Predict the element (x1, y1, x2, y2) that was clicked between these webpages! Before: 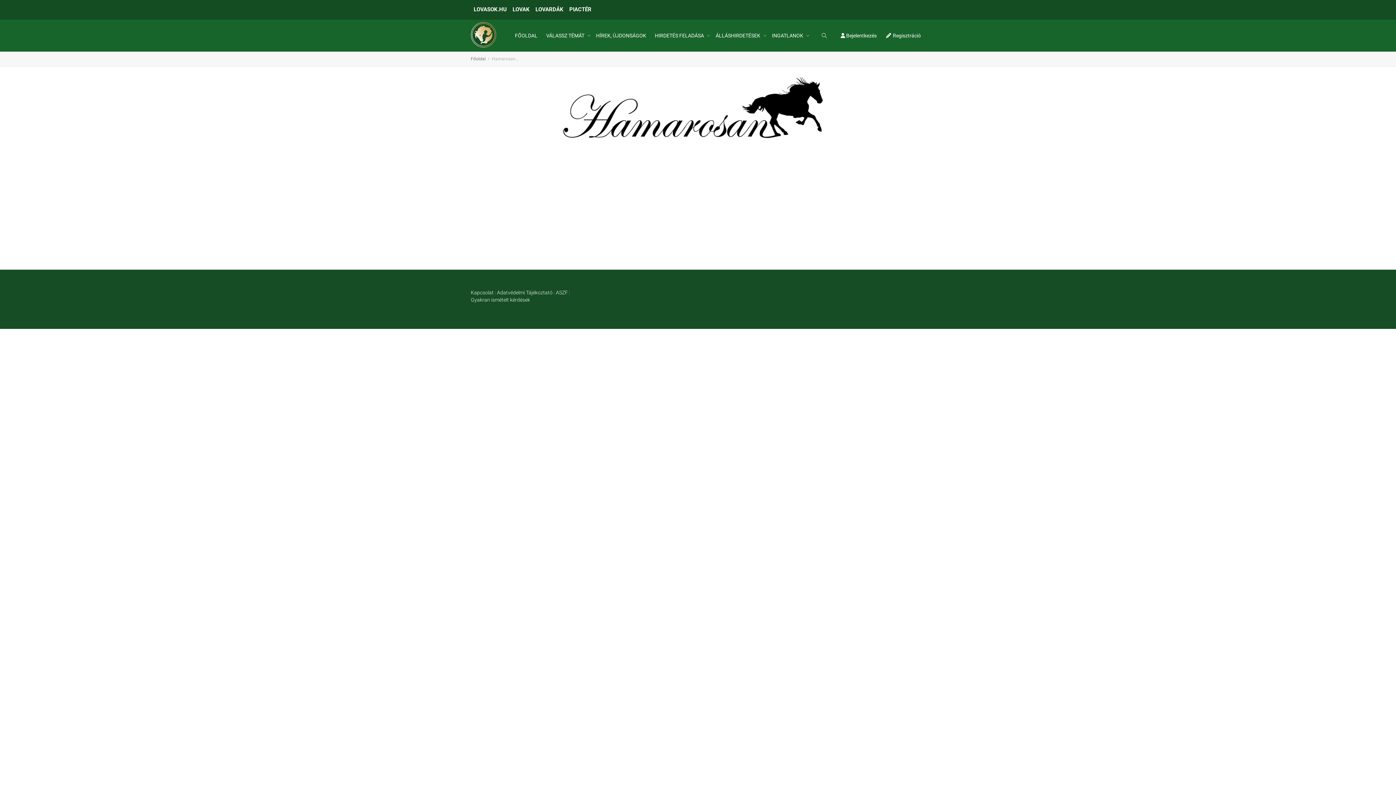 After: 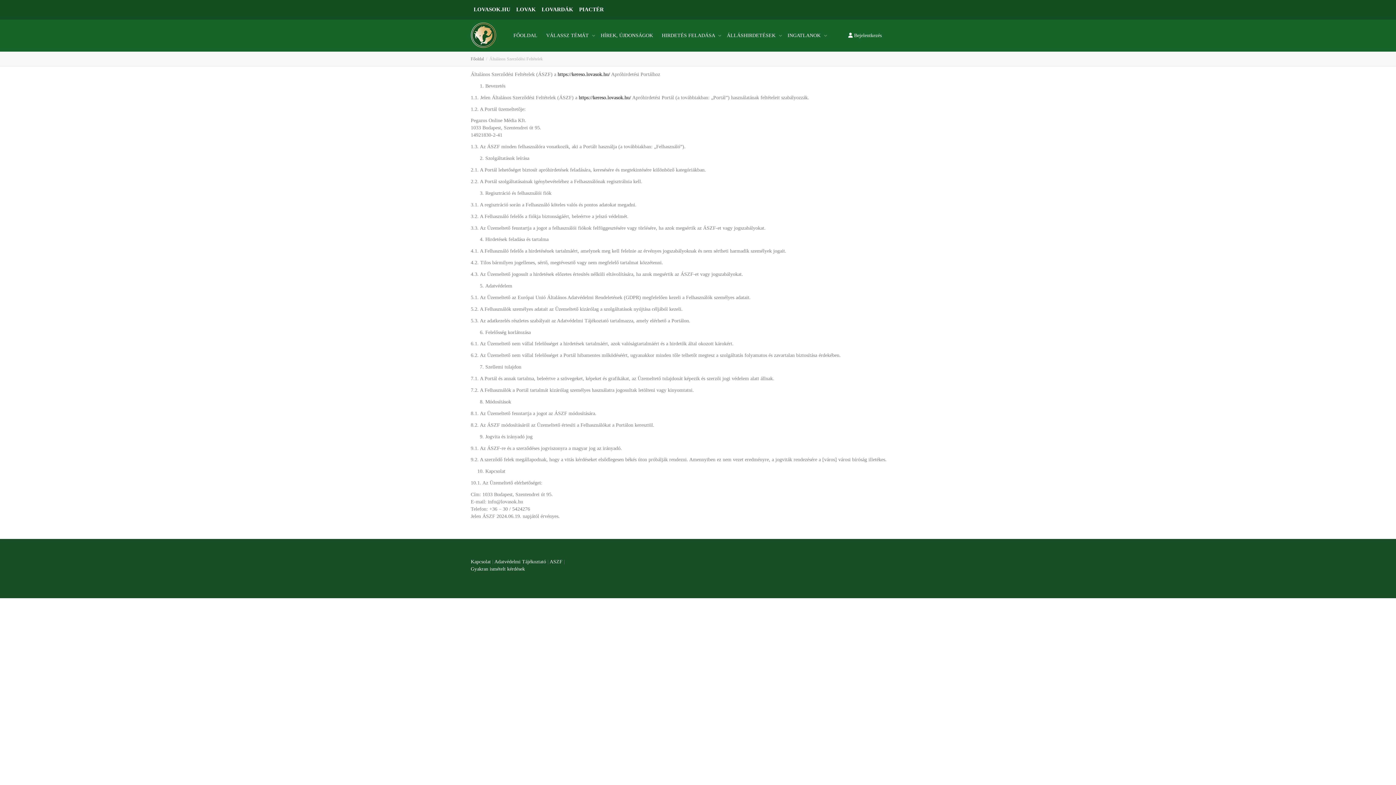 Action: bbox: (556, 289, 568, 295) label: ASZF